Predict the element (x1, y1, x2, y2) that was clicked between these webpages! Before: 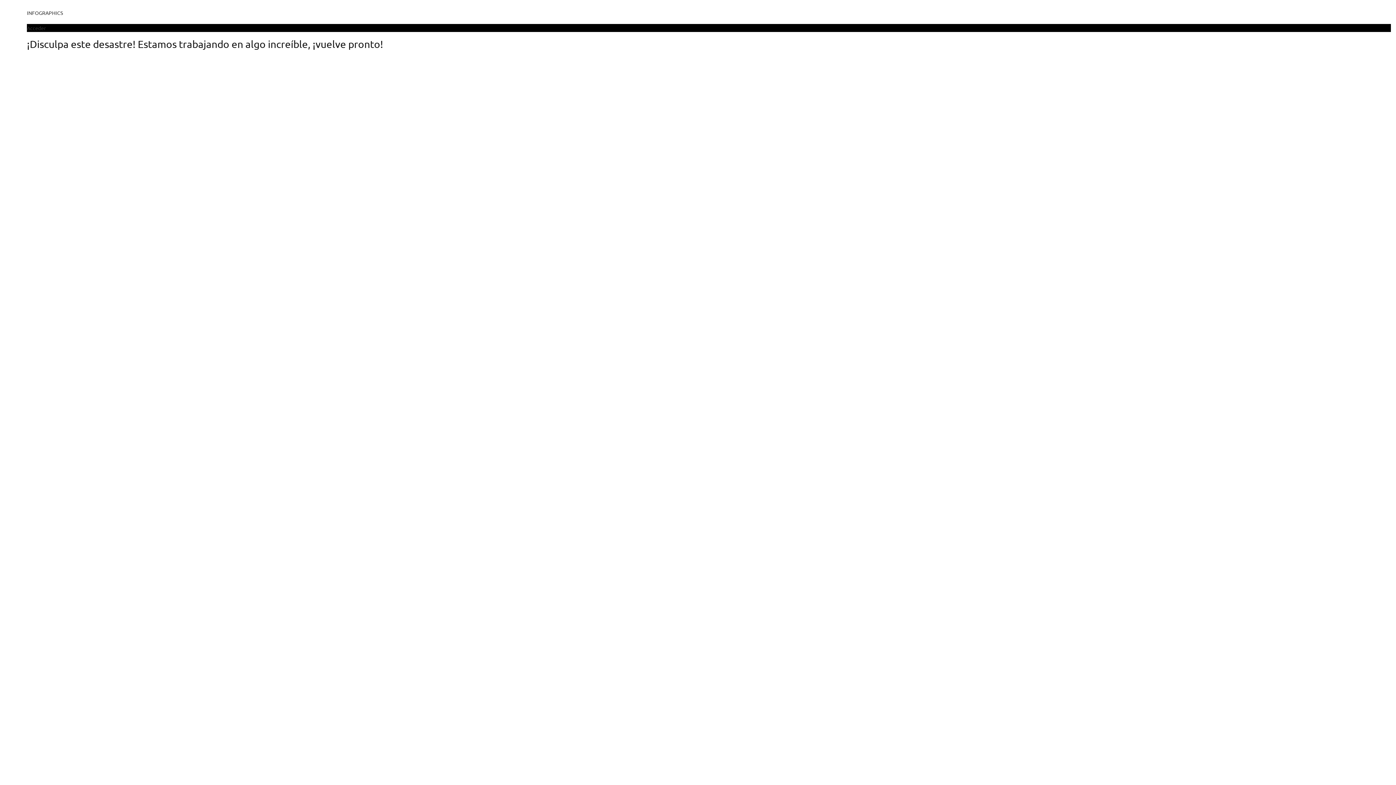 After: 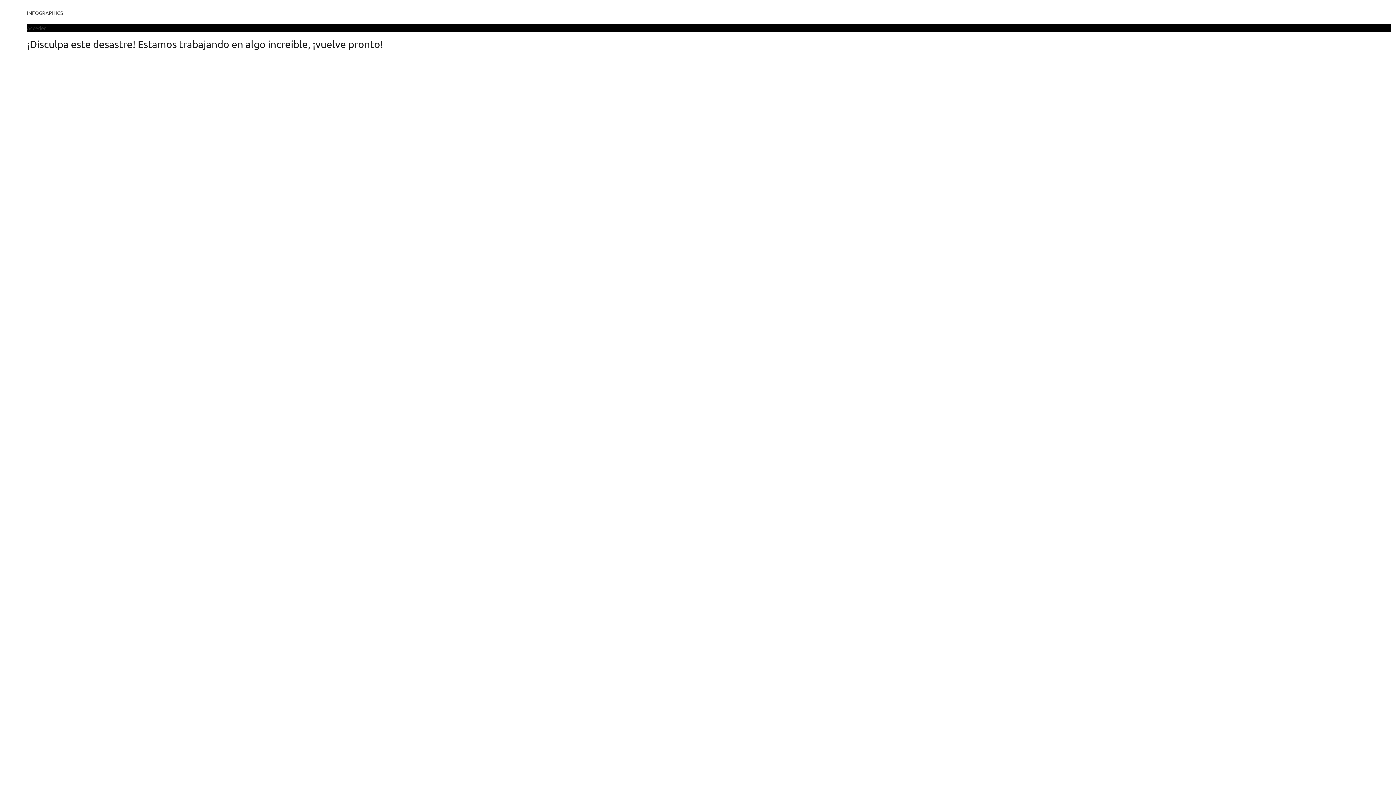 Action: label: INFOGRAPHICS bbox: (26, 9, 62, 16)